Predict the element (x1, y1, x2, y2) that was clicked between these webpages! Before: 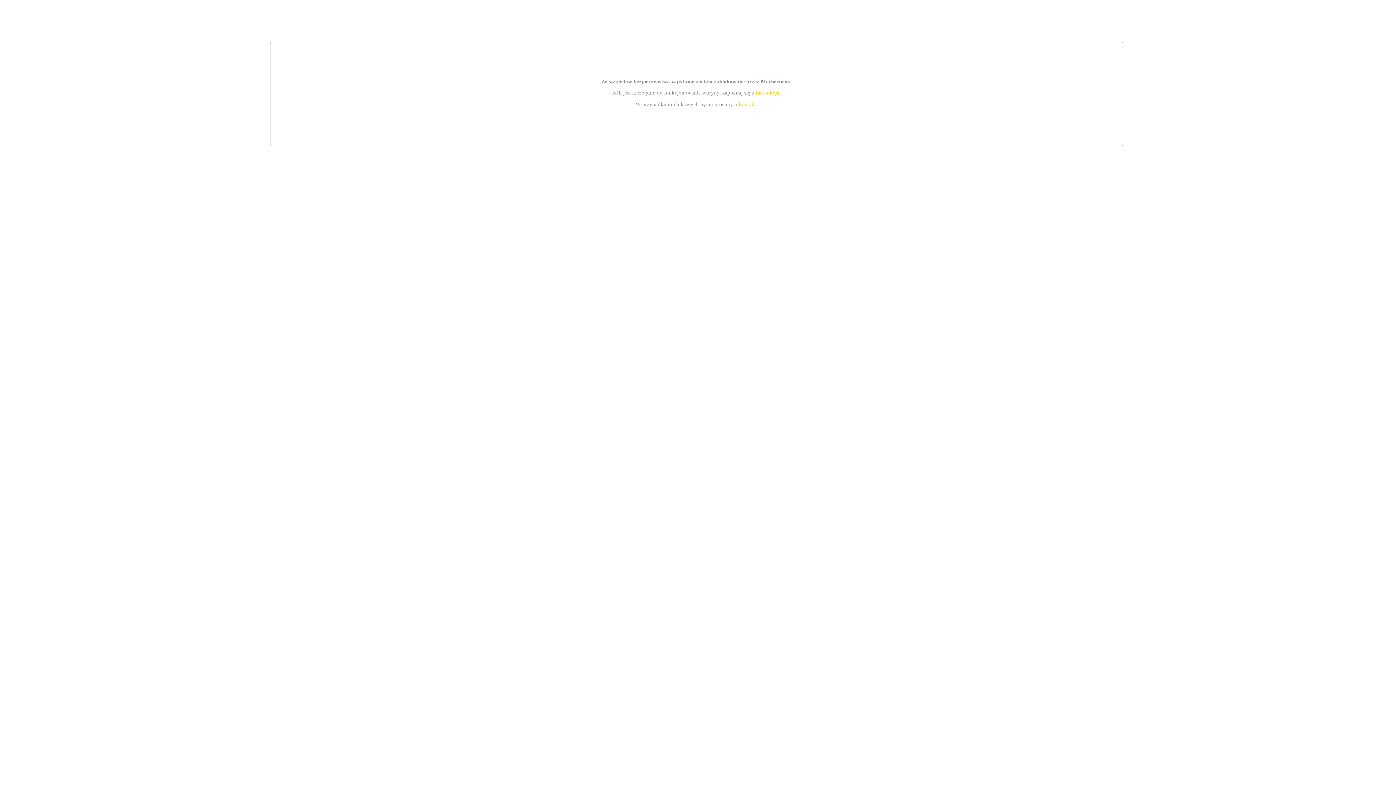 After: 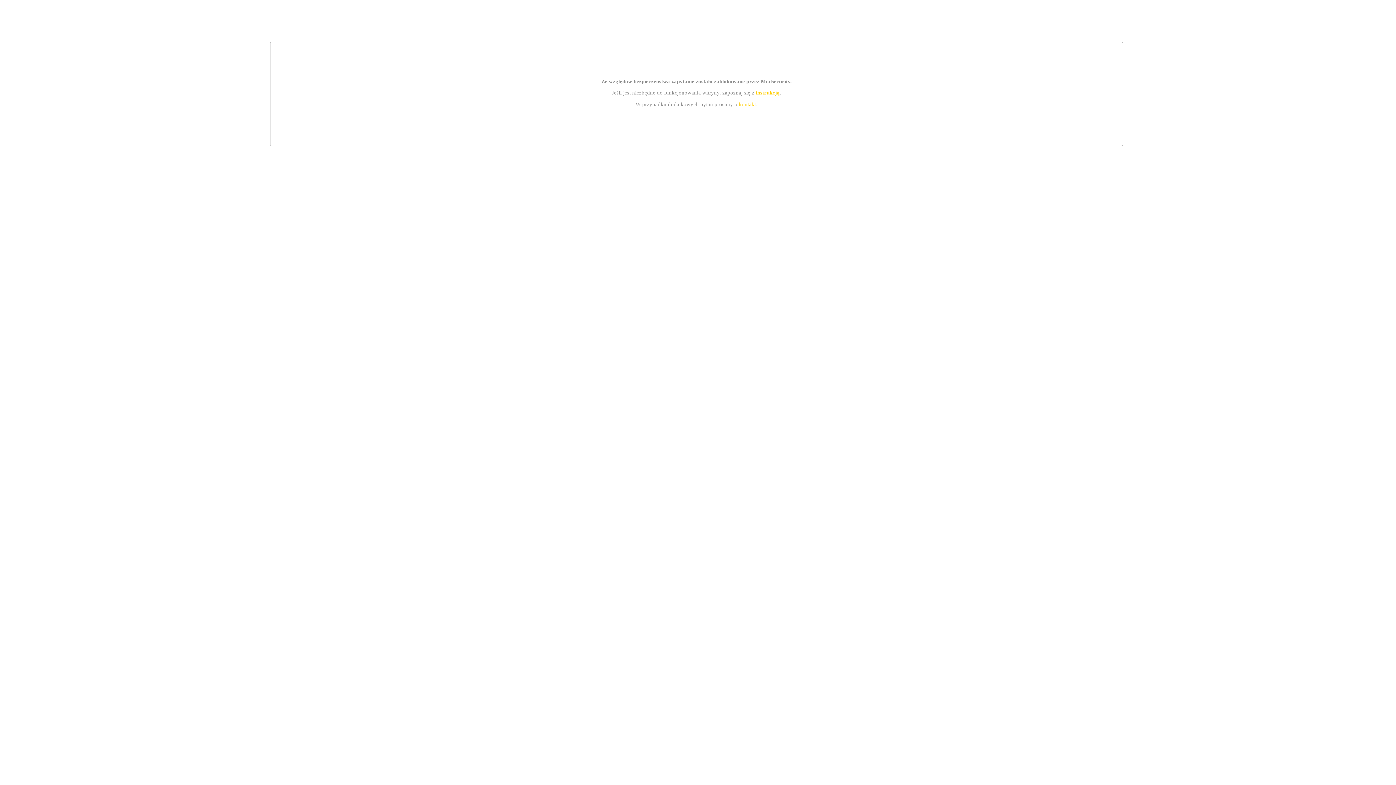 Action: label: instrukcją bbox: (755, 89, 779, 95)